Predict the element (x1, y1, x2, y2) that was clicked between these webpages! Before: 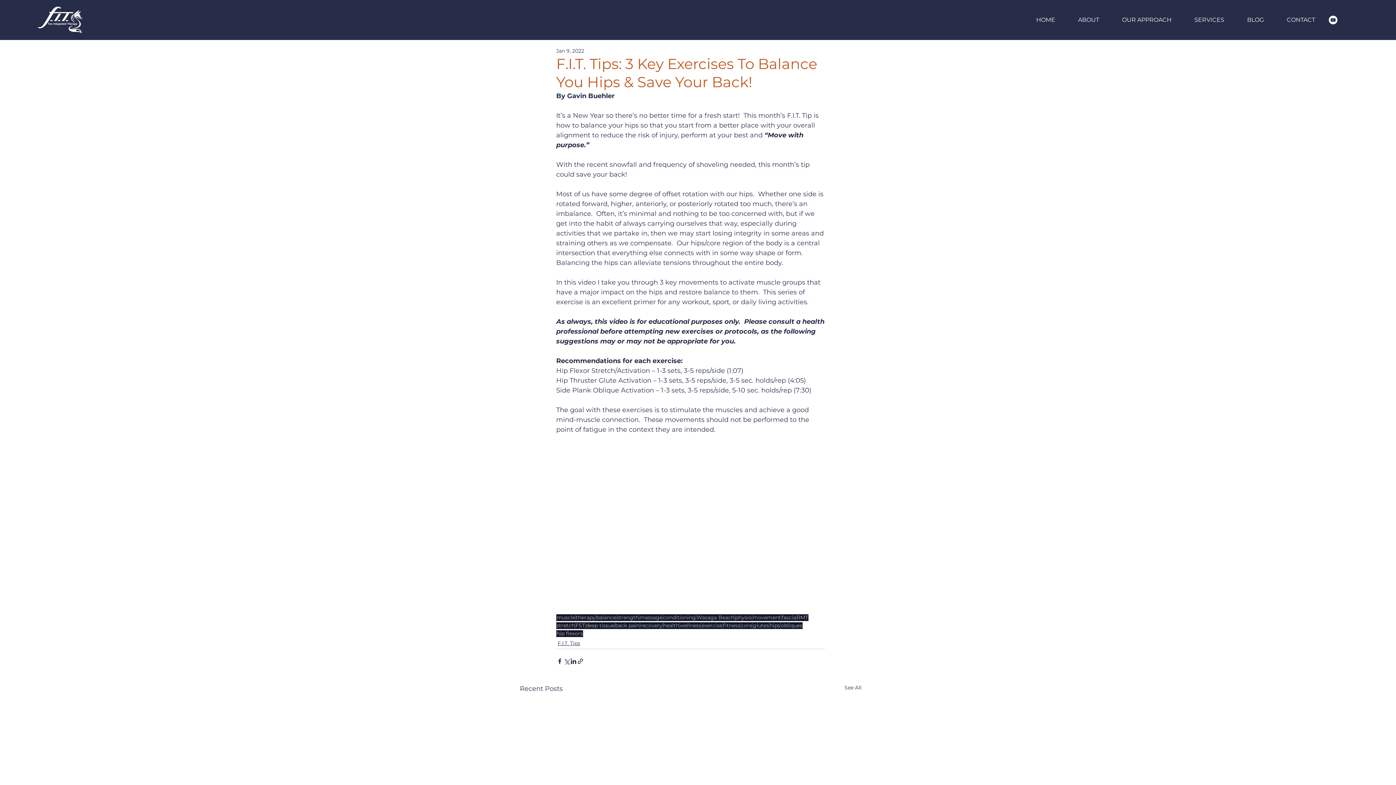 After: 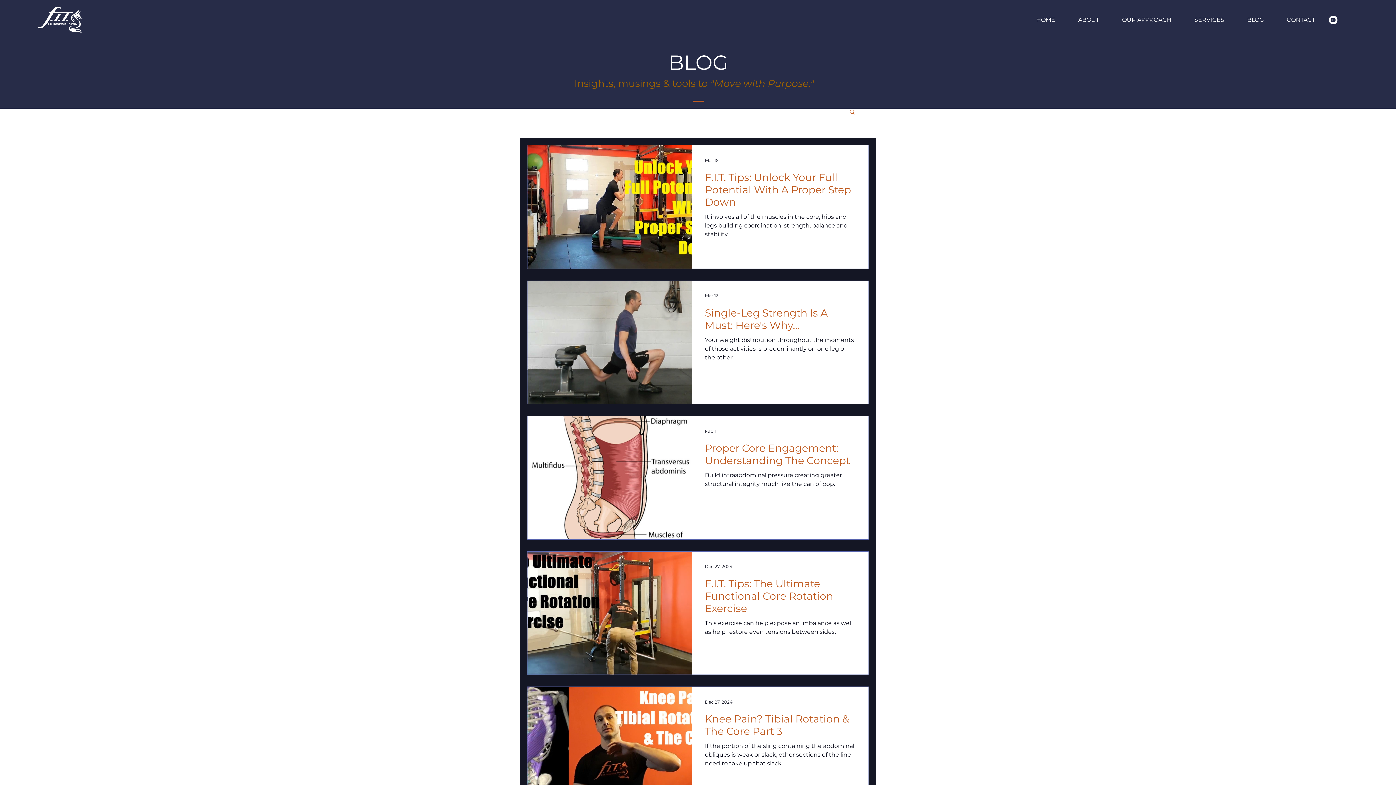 Action: label: balance bbox: (596, 614, 616, 621)